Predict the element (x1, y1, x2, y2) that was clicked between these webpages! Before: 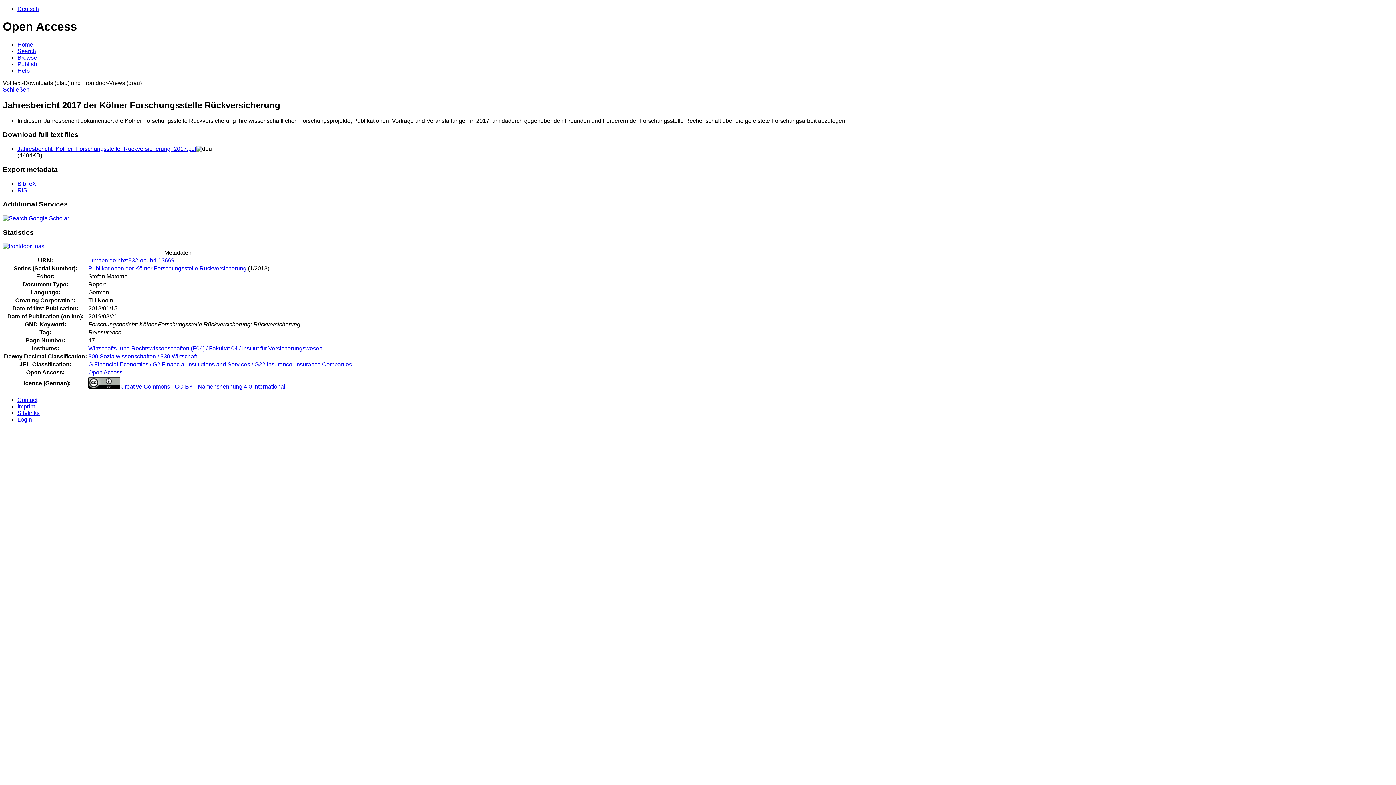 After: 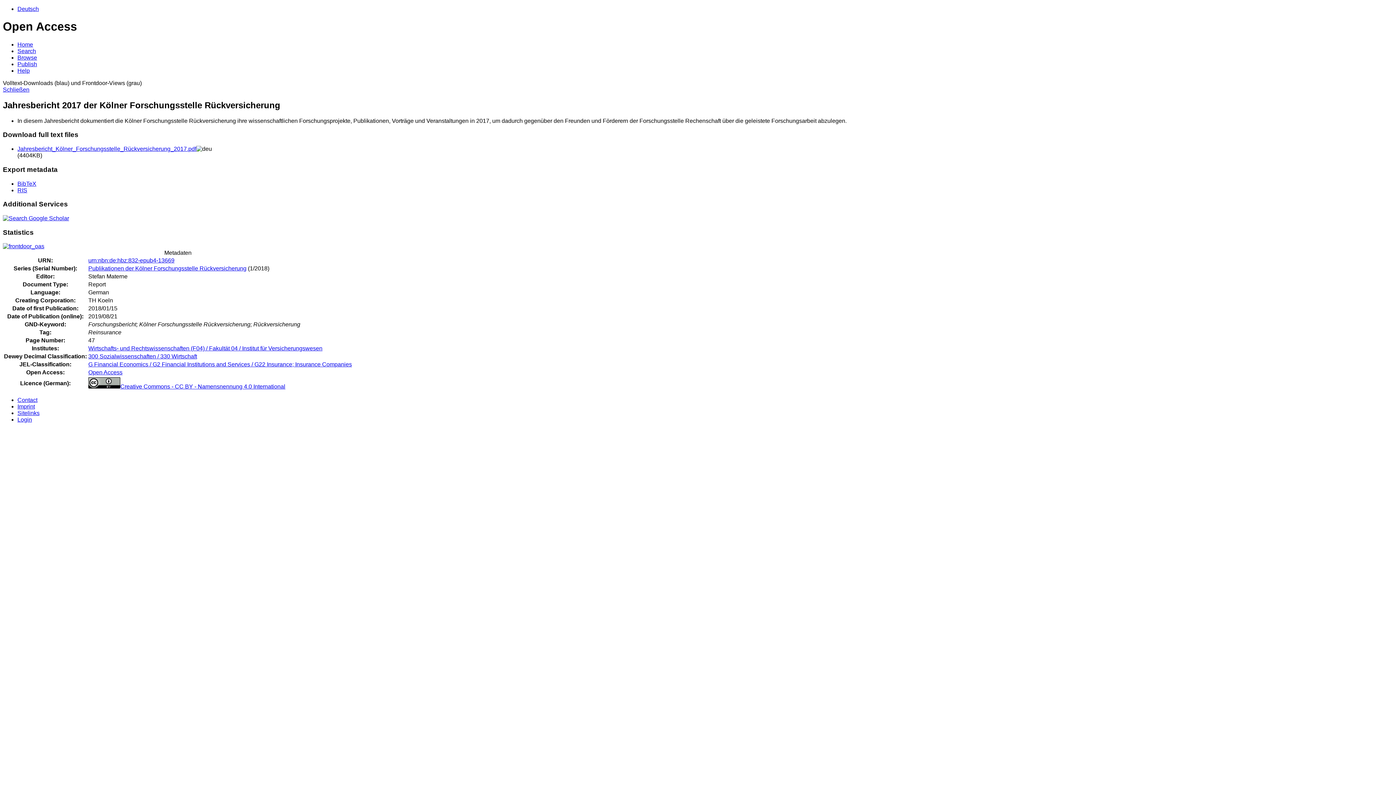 Action: bbox: (2, 243, 44, 249)